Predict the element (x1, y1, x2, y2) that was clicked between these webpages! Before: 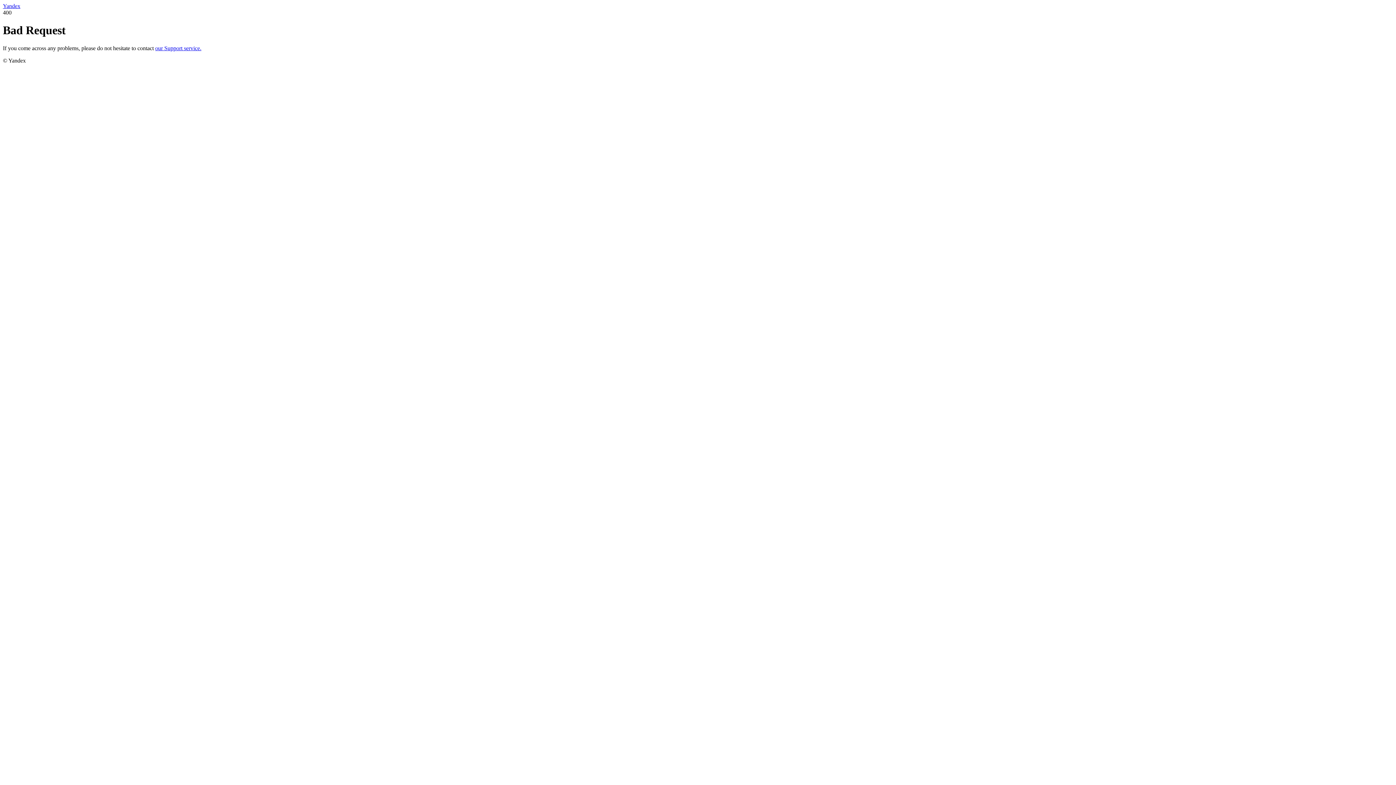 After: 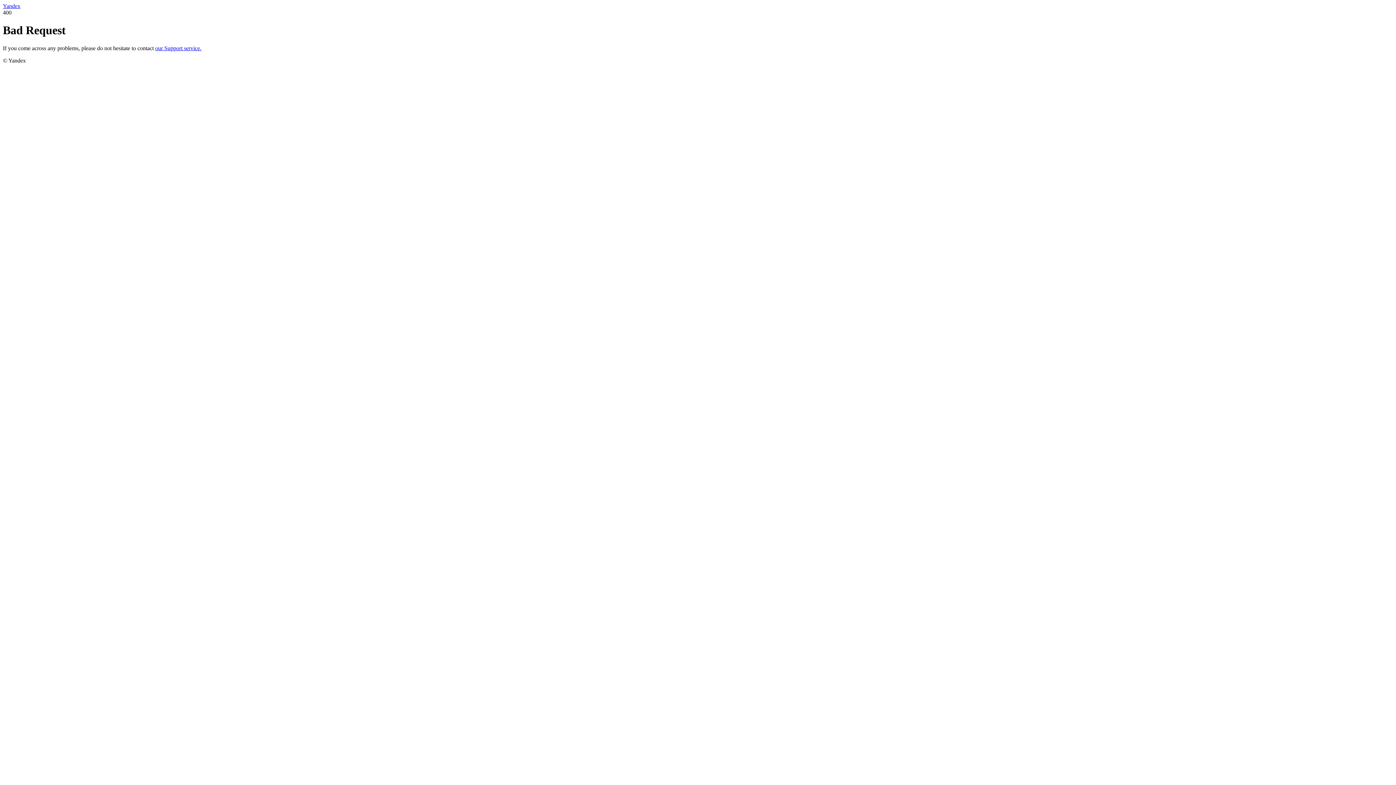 Action: bbox: (2, 2, 20, 9) label: Yandex